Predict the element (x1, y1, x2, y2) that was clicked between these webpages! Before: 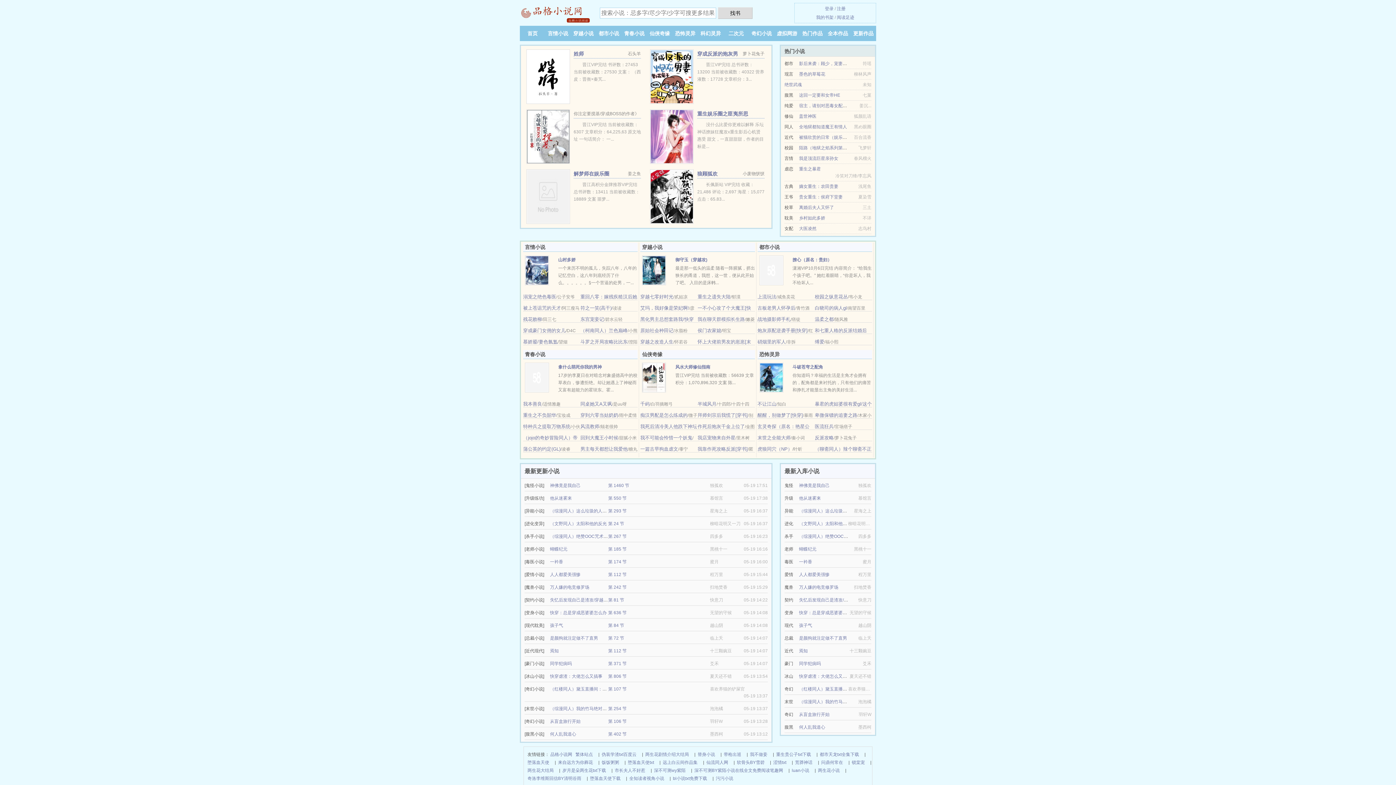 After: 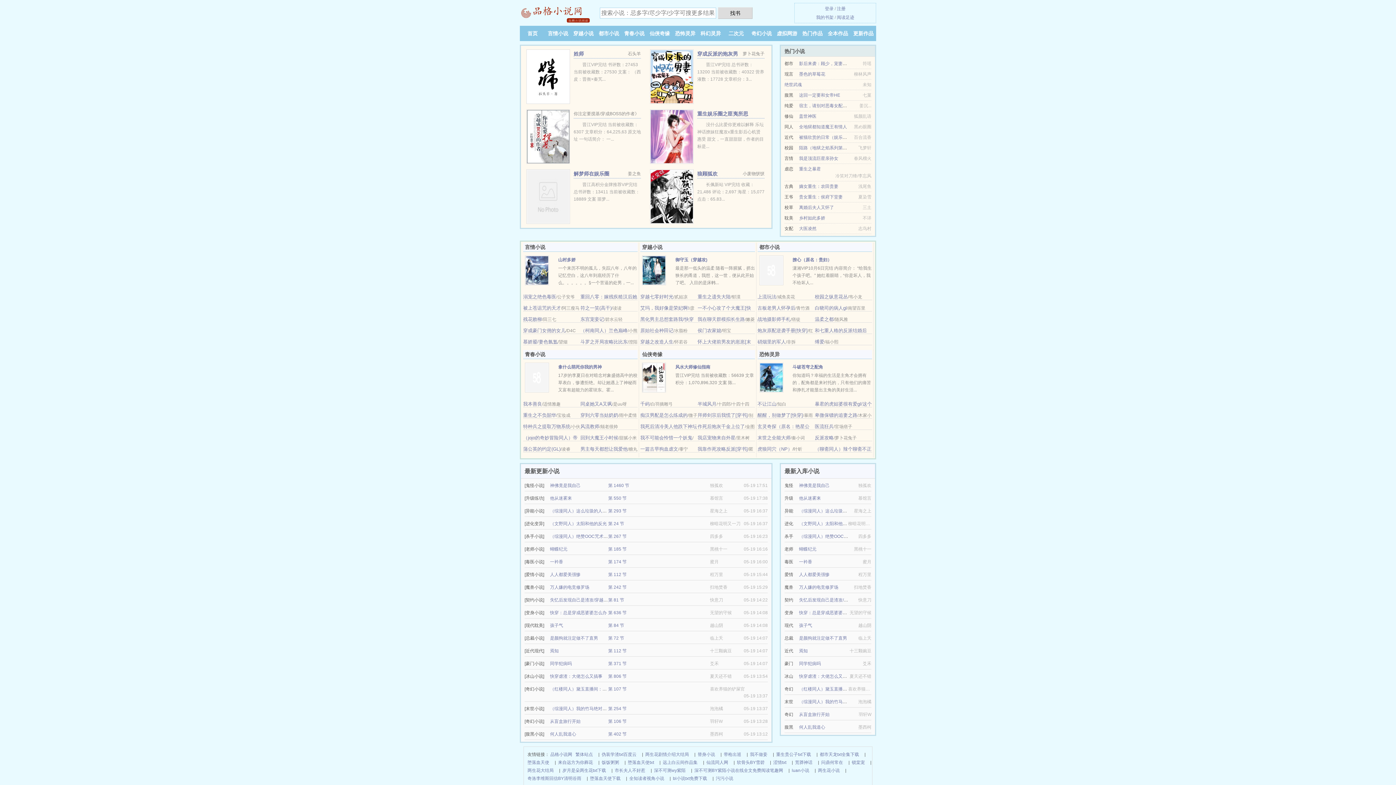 Action: label: 风流教师 bbox: (580, 424, 599, 429)